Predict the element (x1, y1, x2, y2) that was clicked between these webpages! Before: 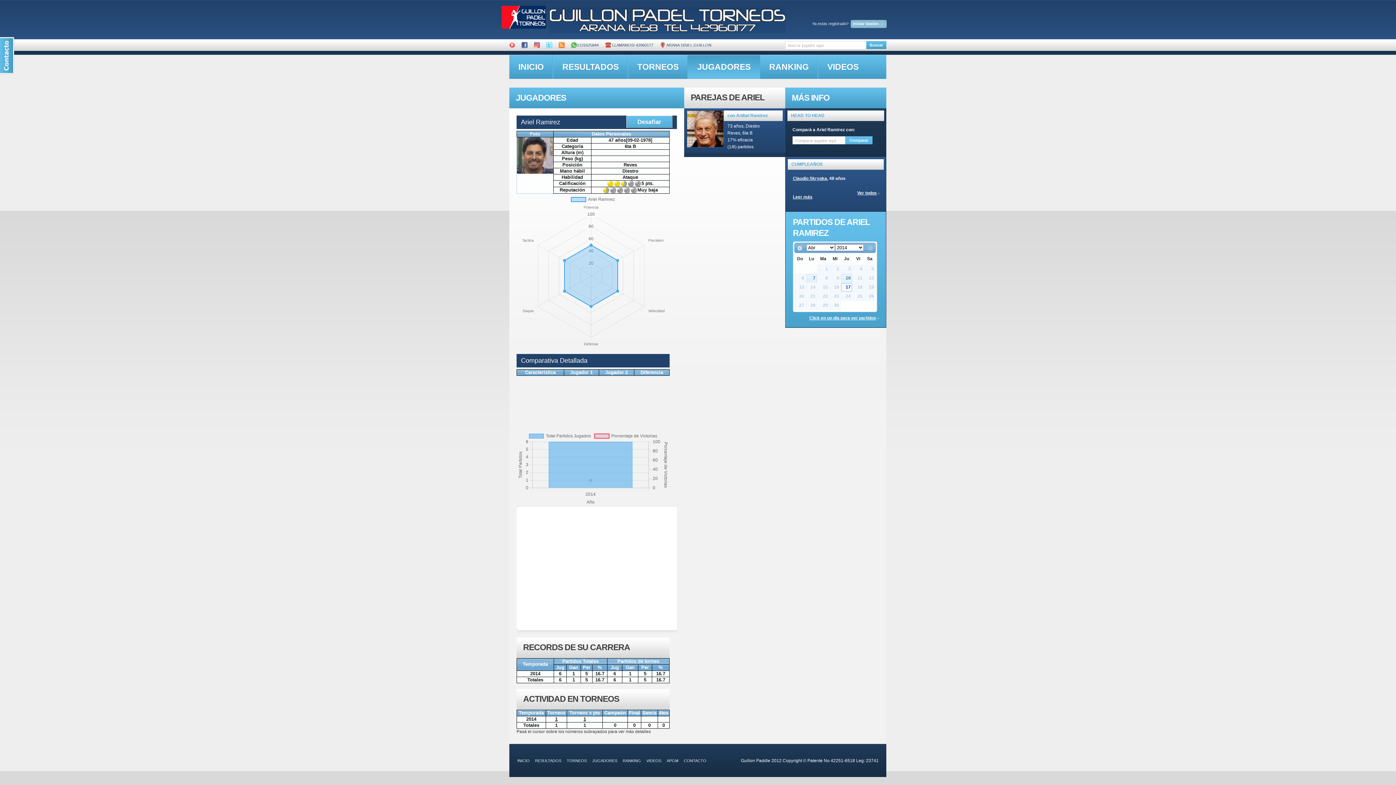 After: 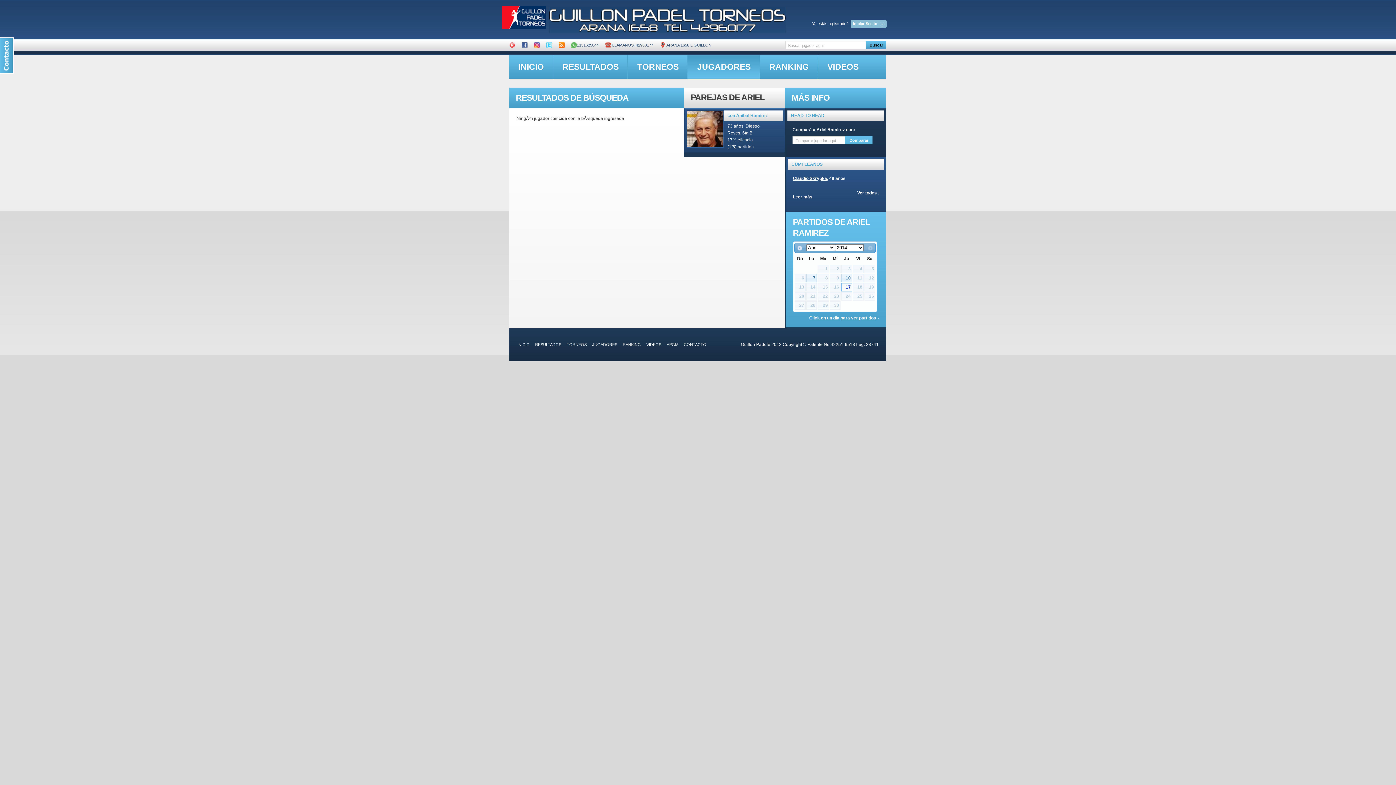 Action: bbox: (866, 41, 886, 49) label: Buscar